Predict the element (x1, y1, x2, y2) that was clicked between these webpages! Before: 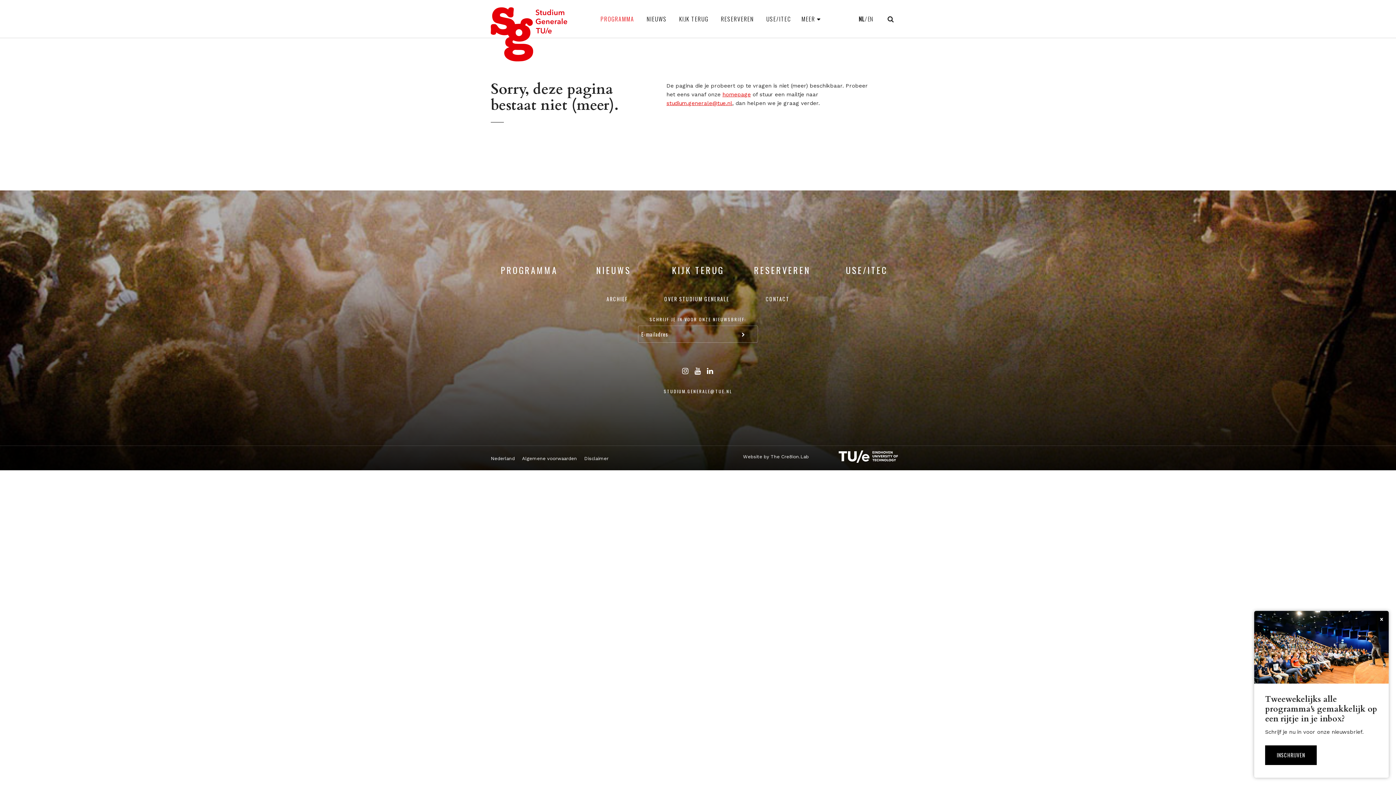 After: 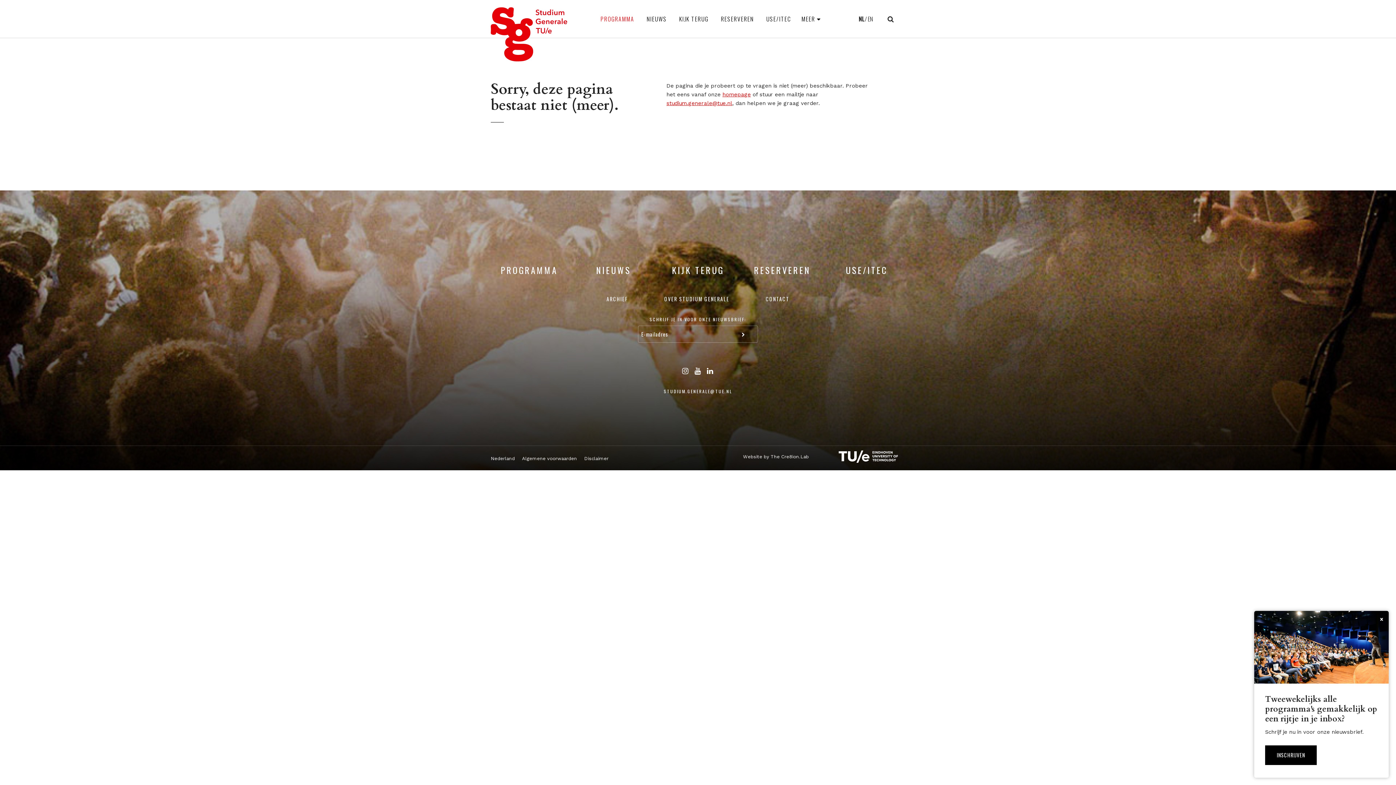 Action: bbox: (705, 367, 715, 375)